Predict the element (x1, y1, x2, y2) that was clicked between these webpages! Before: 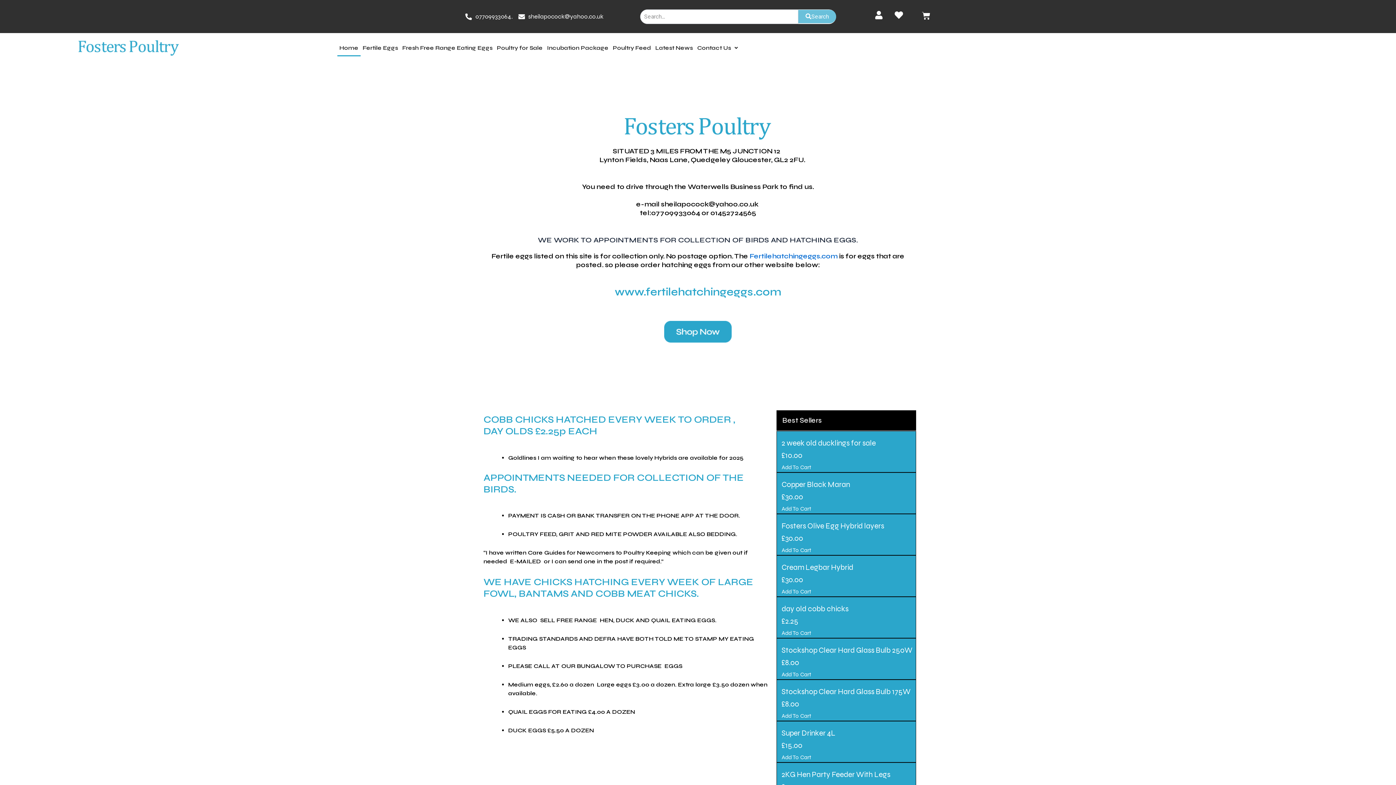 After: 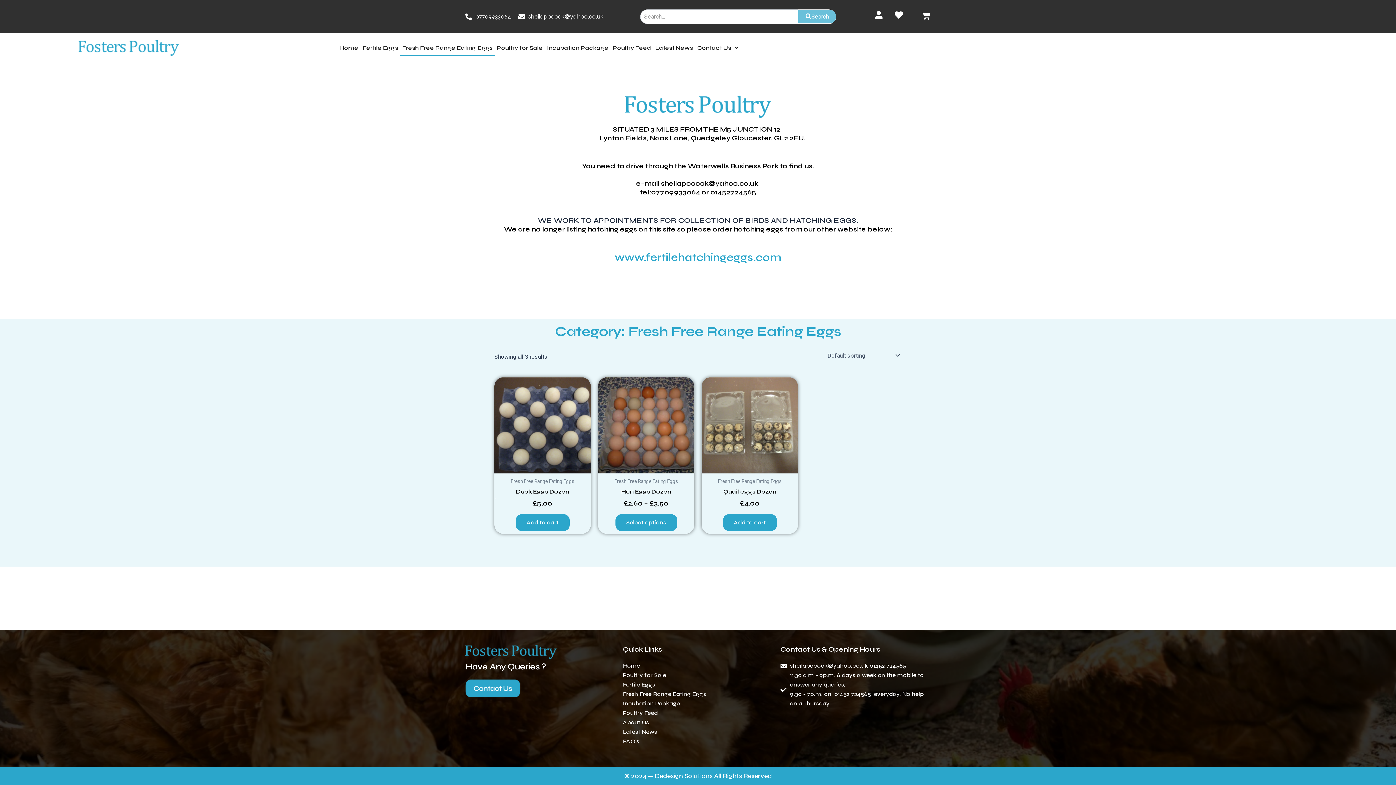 Action: label: Fresh Free Range Eating Eggs bbox: (400, 39, 494, 56)